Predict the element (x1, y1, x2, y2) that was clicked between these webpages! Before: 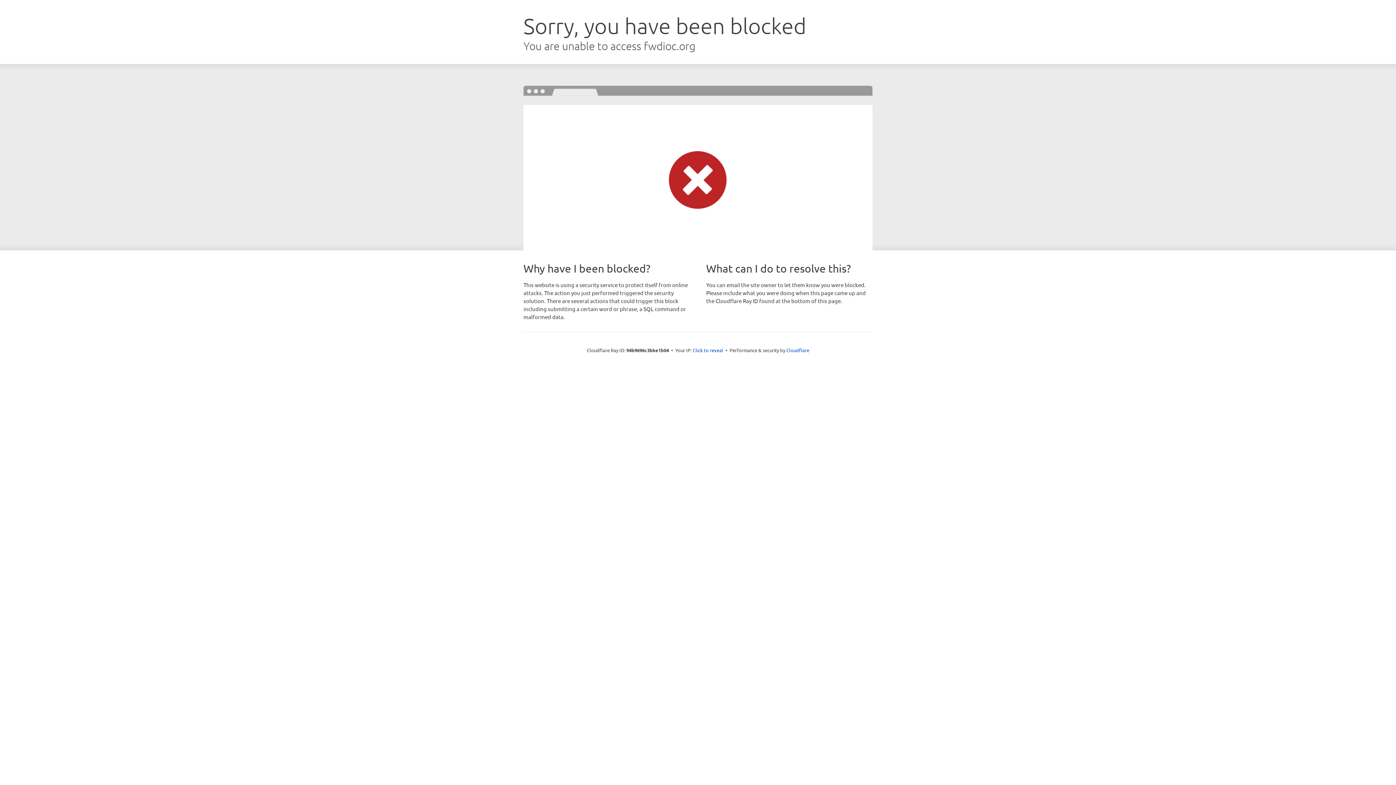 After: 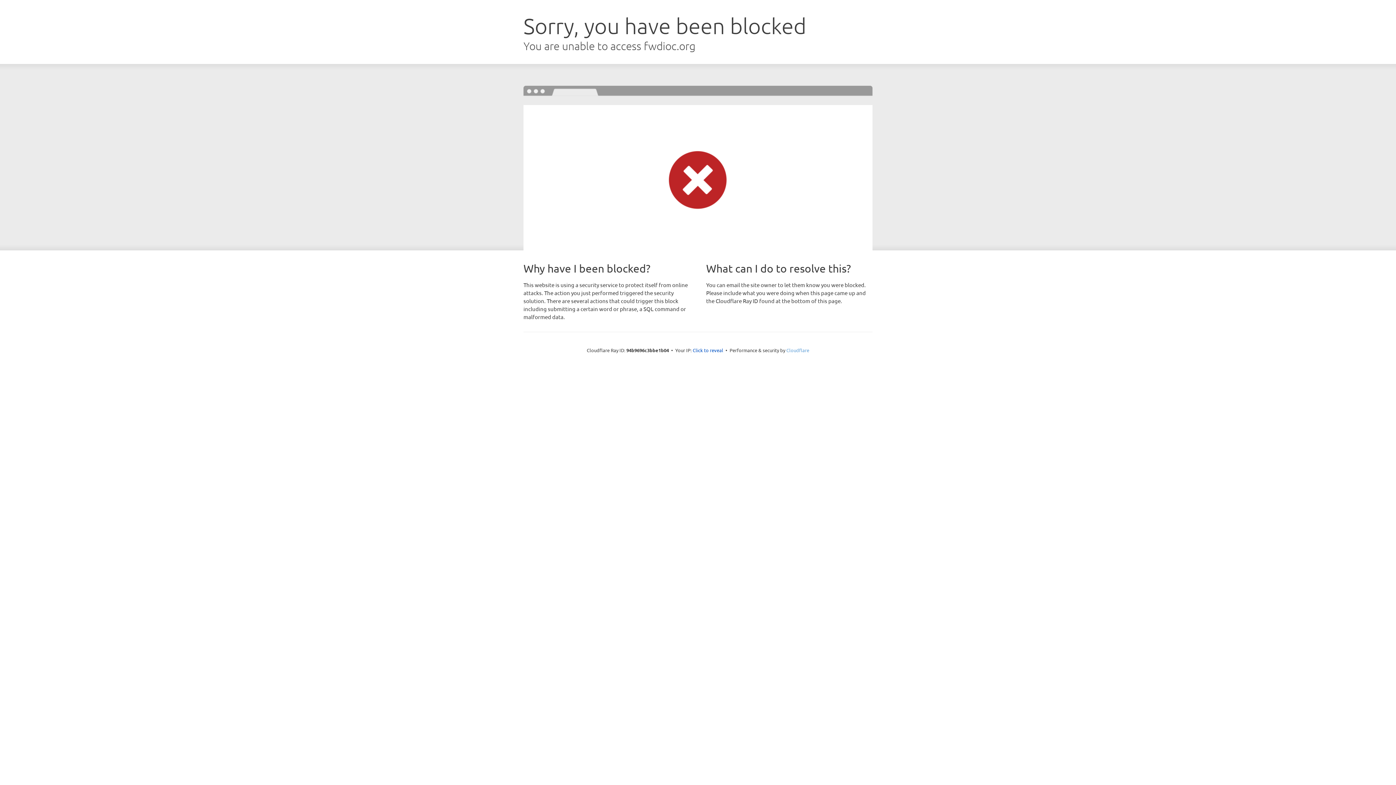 Action: bbox: (786, 347, 809, 353) label: Cloudflare